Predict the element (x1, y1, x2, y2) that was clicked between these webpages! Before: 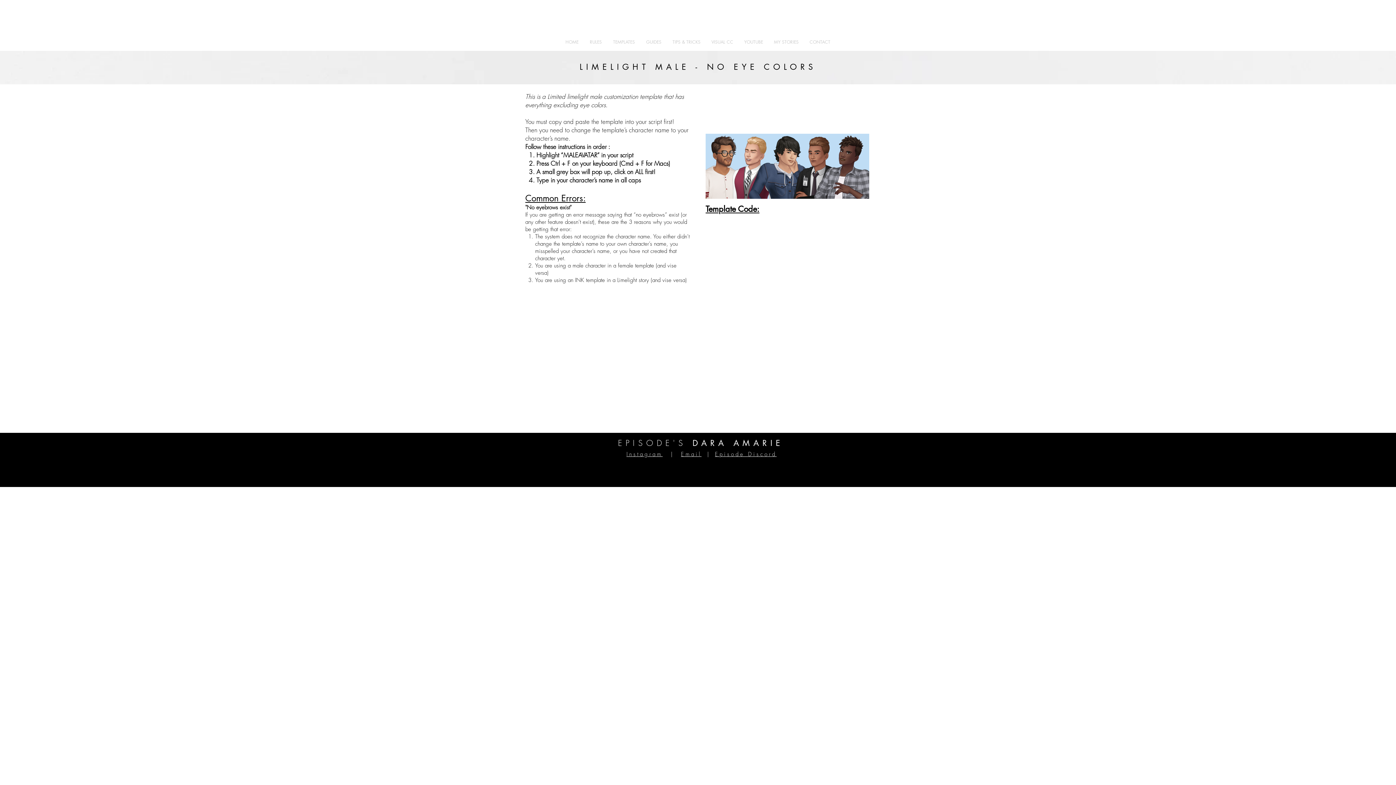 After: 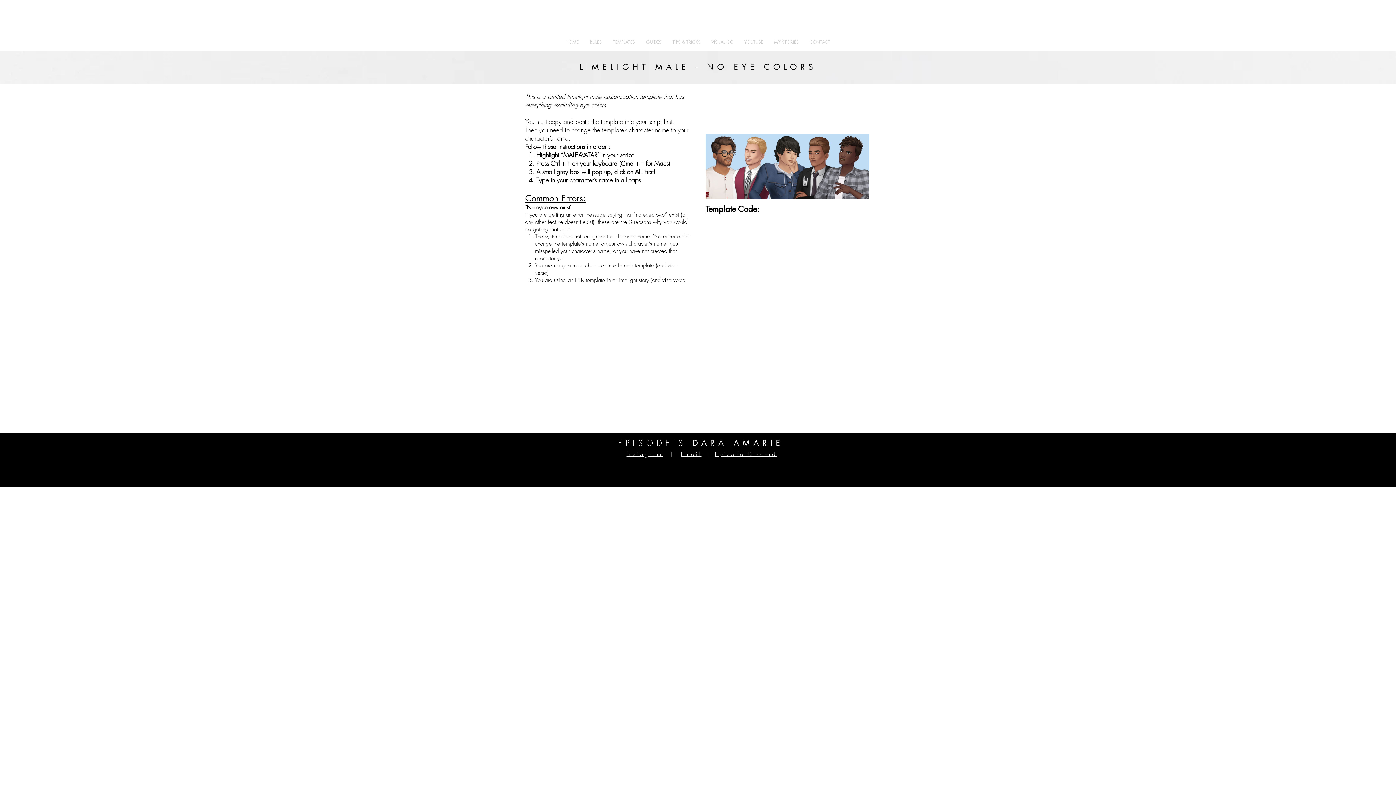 Action: label: Episode Discord bbox: (715, 450, 776, 457)